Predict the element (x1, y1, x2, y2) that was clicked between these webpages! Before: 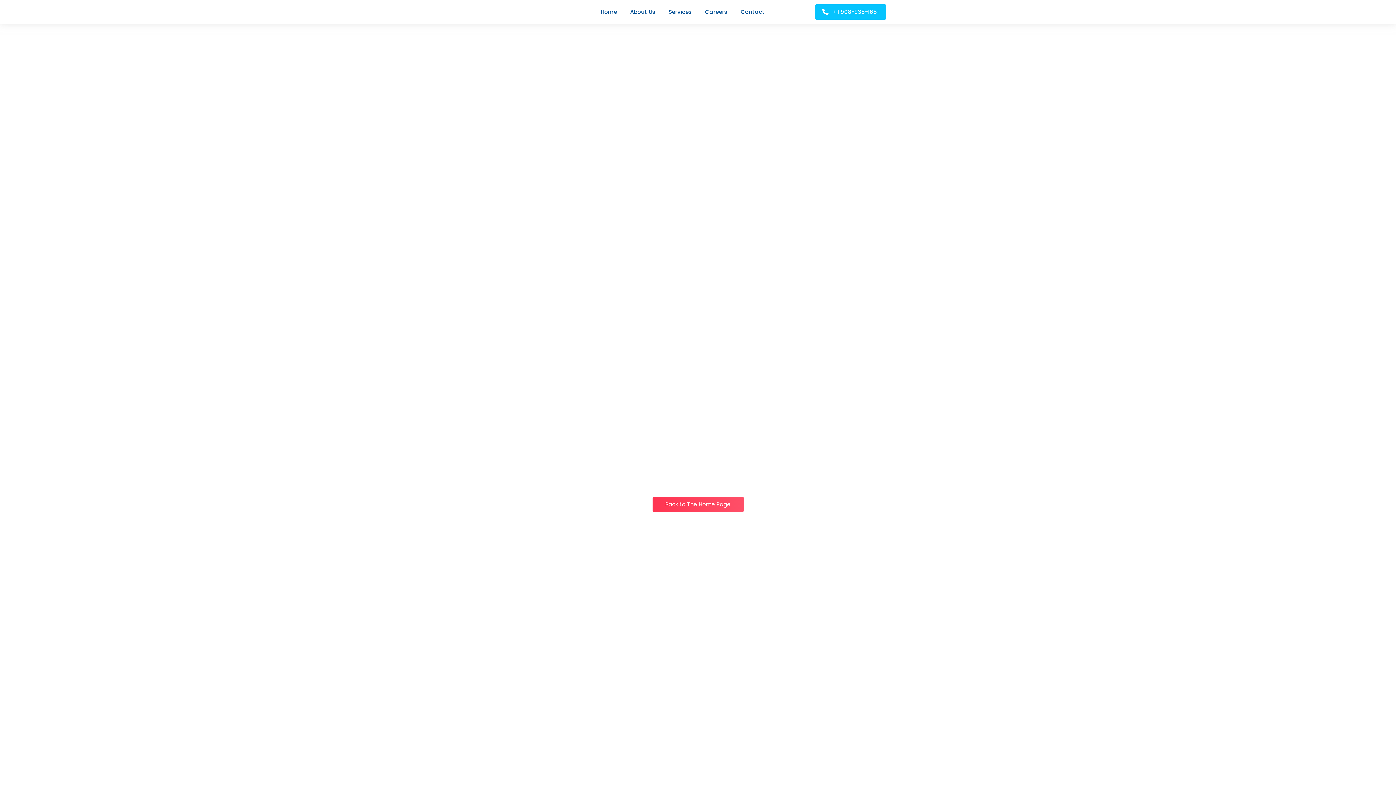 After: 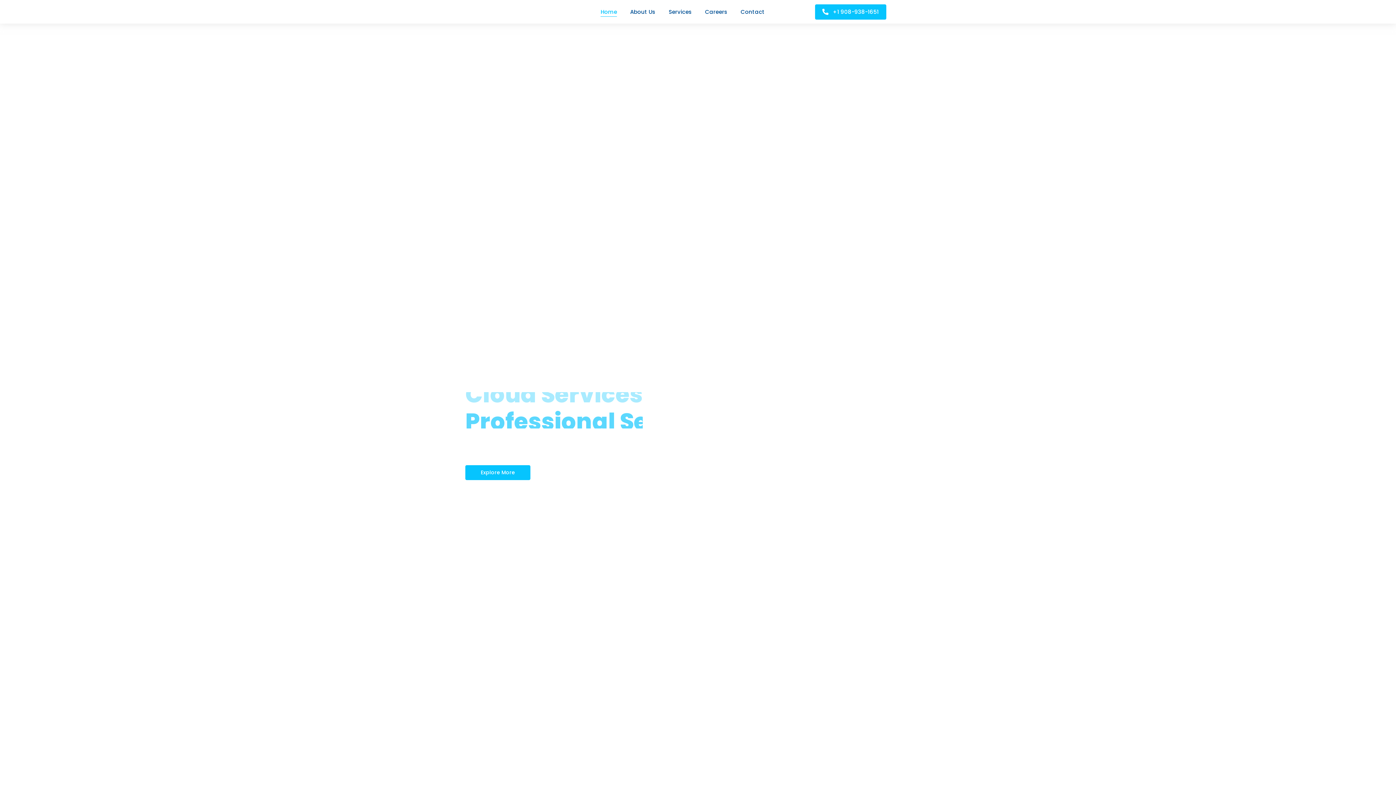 Action: label: Home bbox: (600, 3, 617, 20)